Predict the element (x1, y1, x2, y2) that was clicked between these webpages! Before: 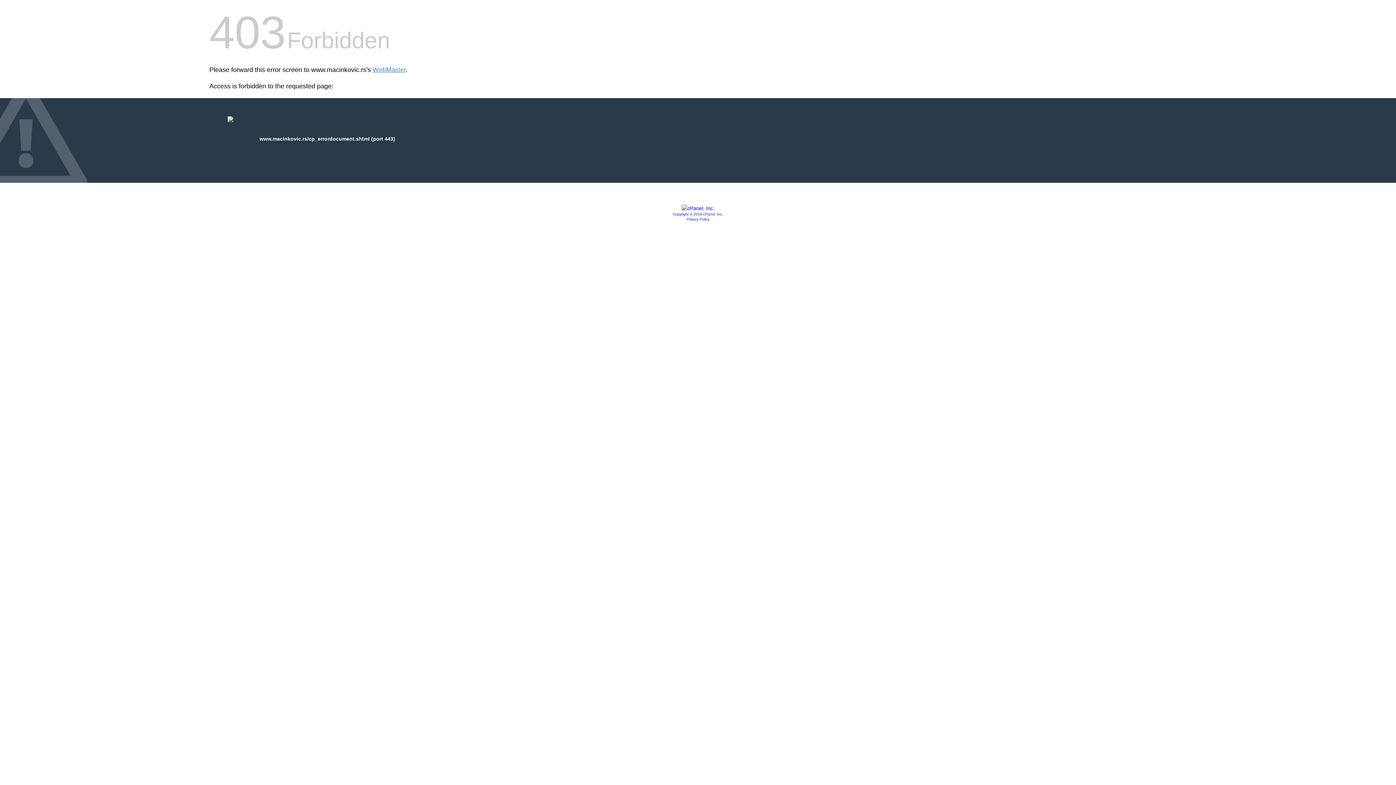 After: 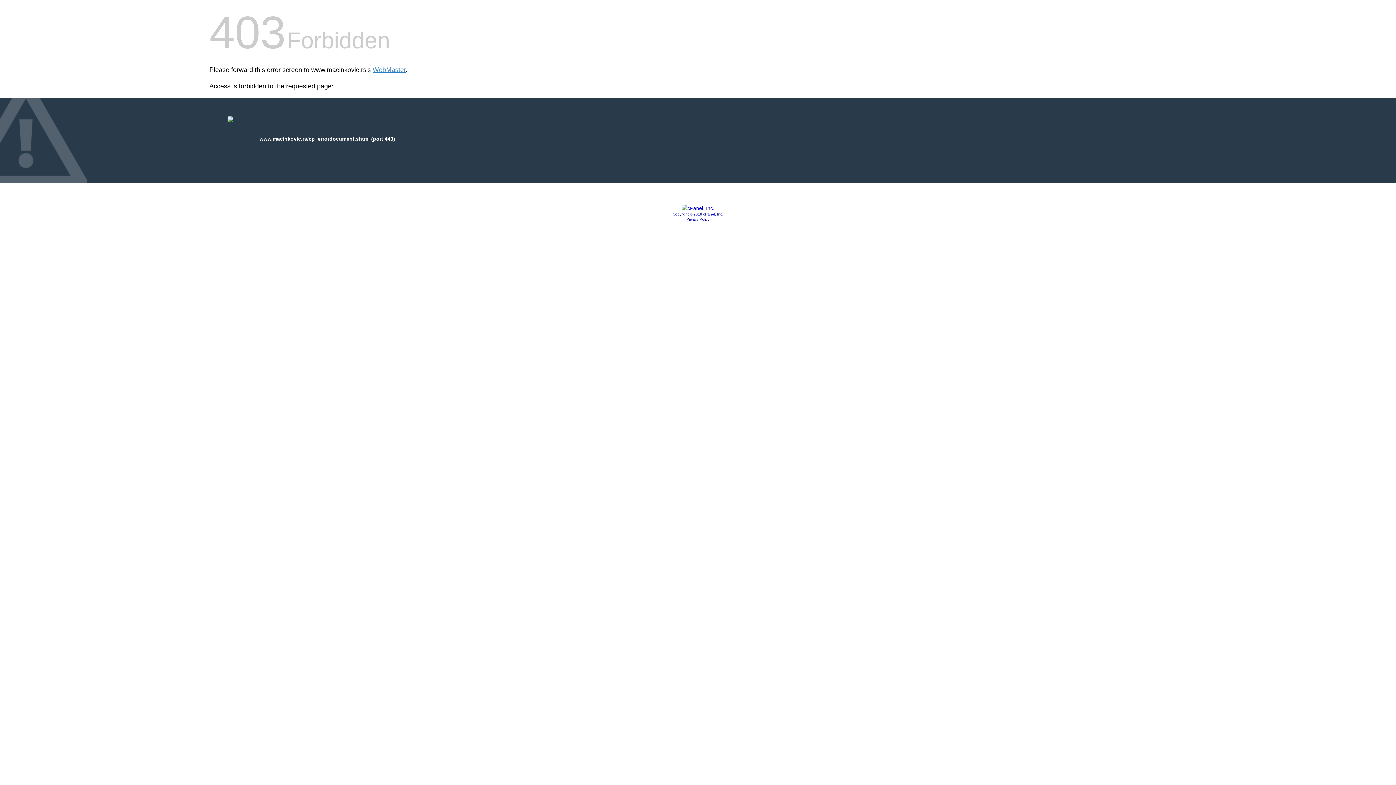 Action: bbox: (672, 212, 723, 216) label: Copyright © 2018 cPanel, Inc.